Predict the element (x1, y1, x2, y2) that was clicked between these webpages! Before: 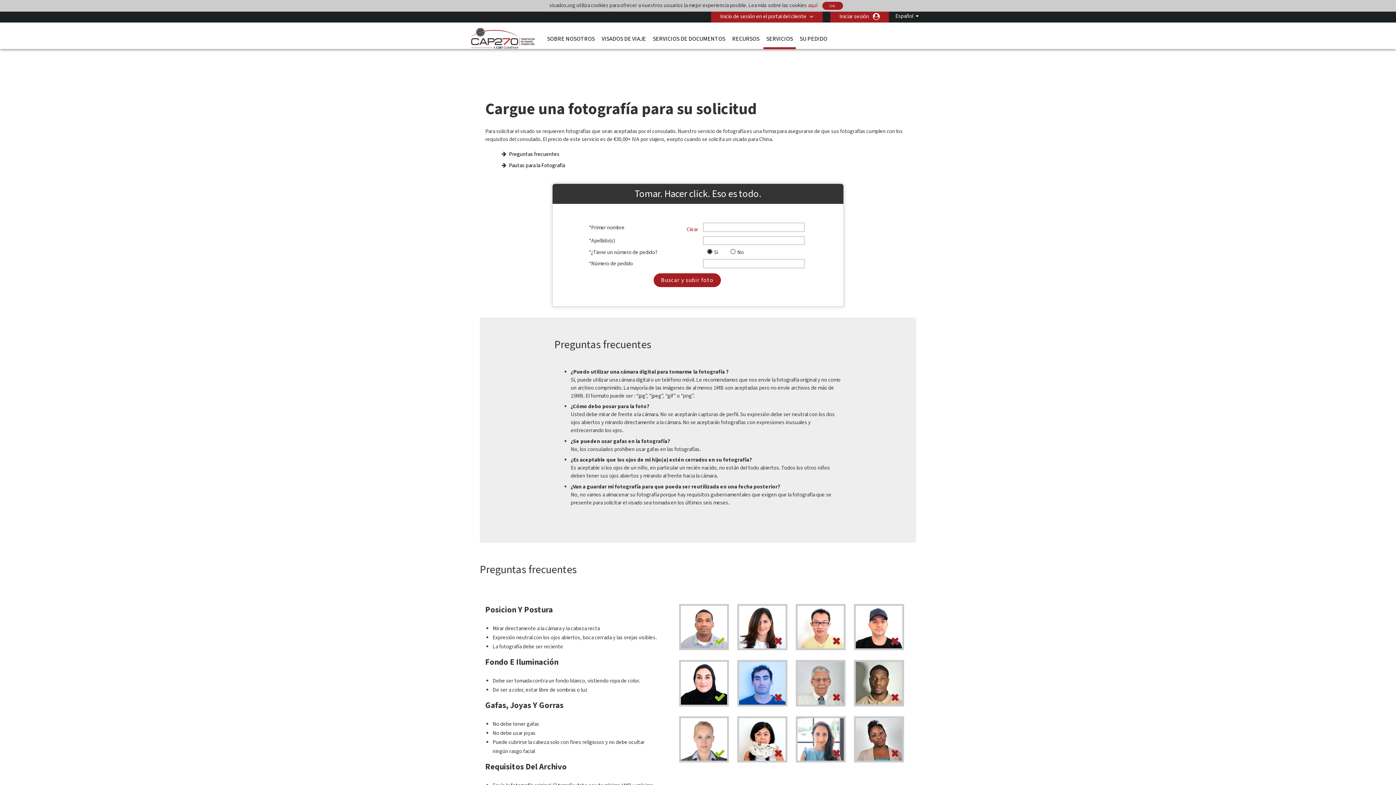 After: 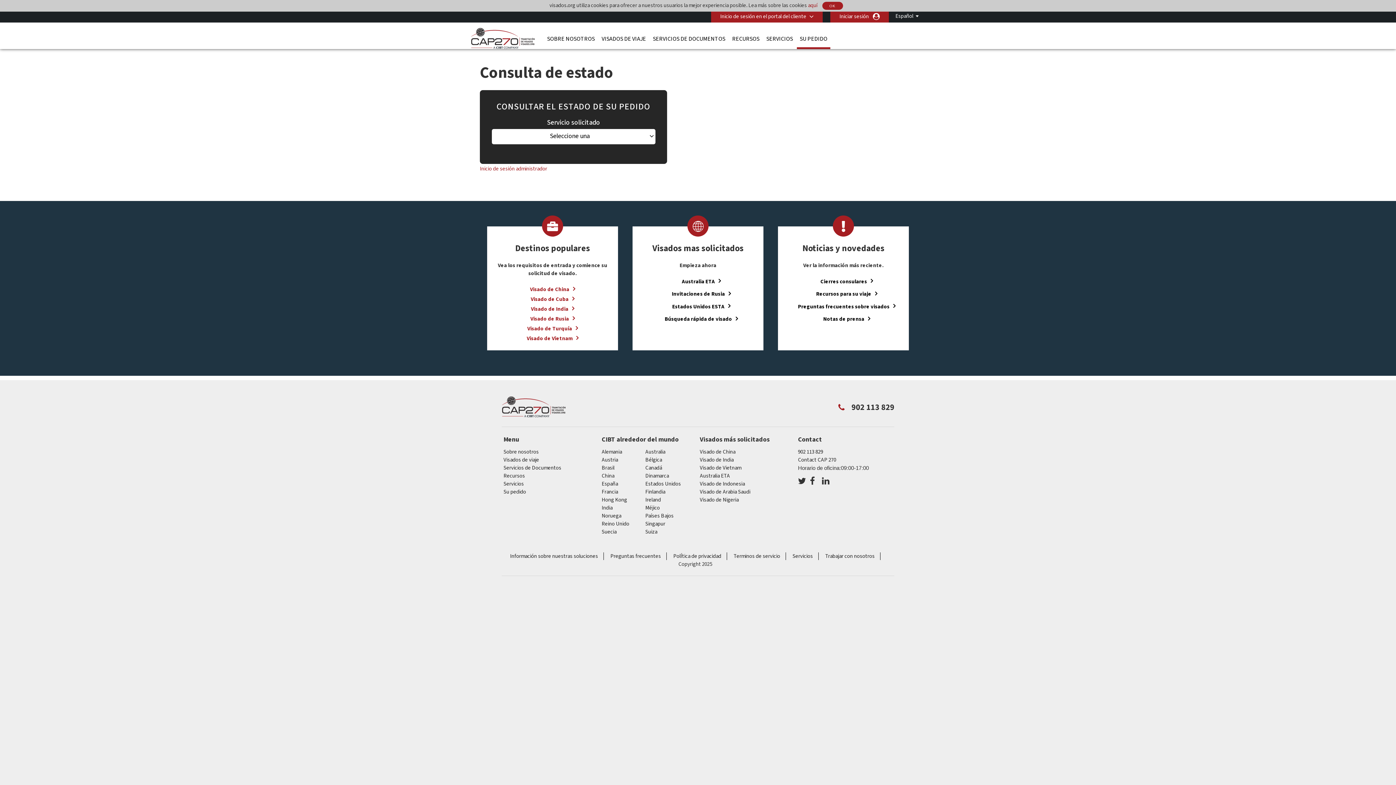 Action: label: SU PEDIDO bbox: (797, 30, 830, 49)